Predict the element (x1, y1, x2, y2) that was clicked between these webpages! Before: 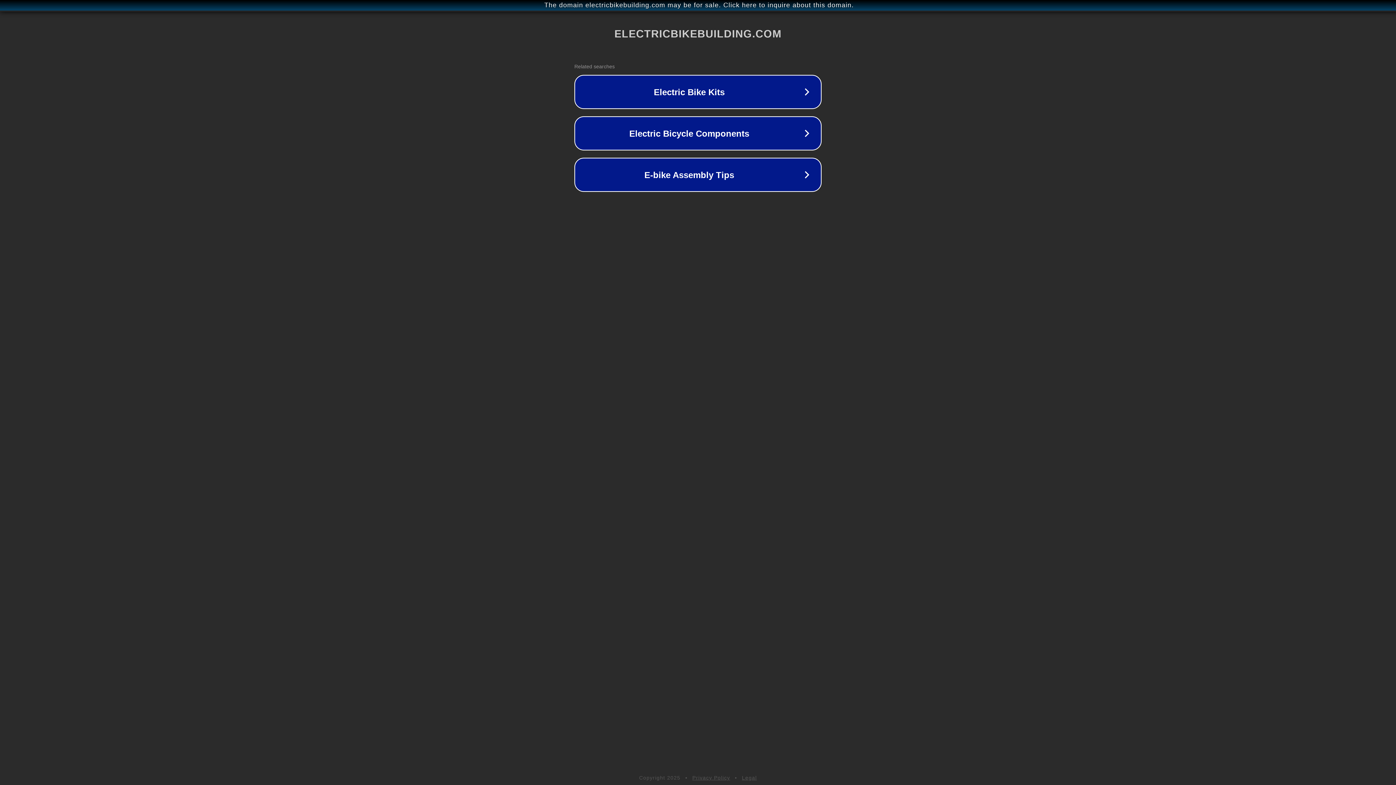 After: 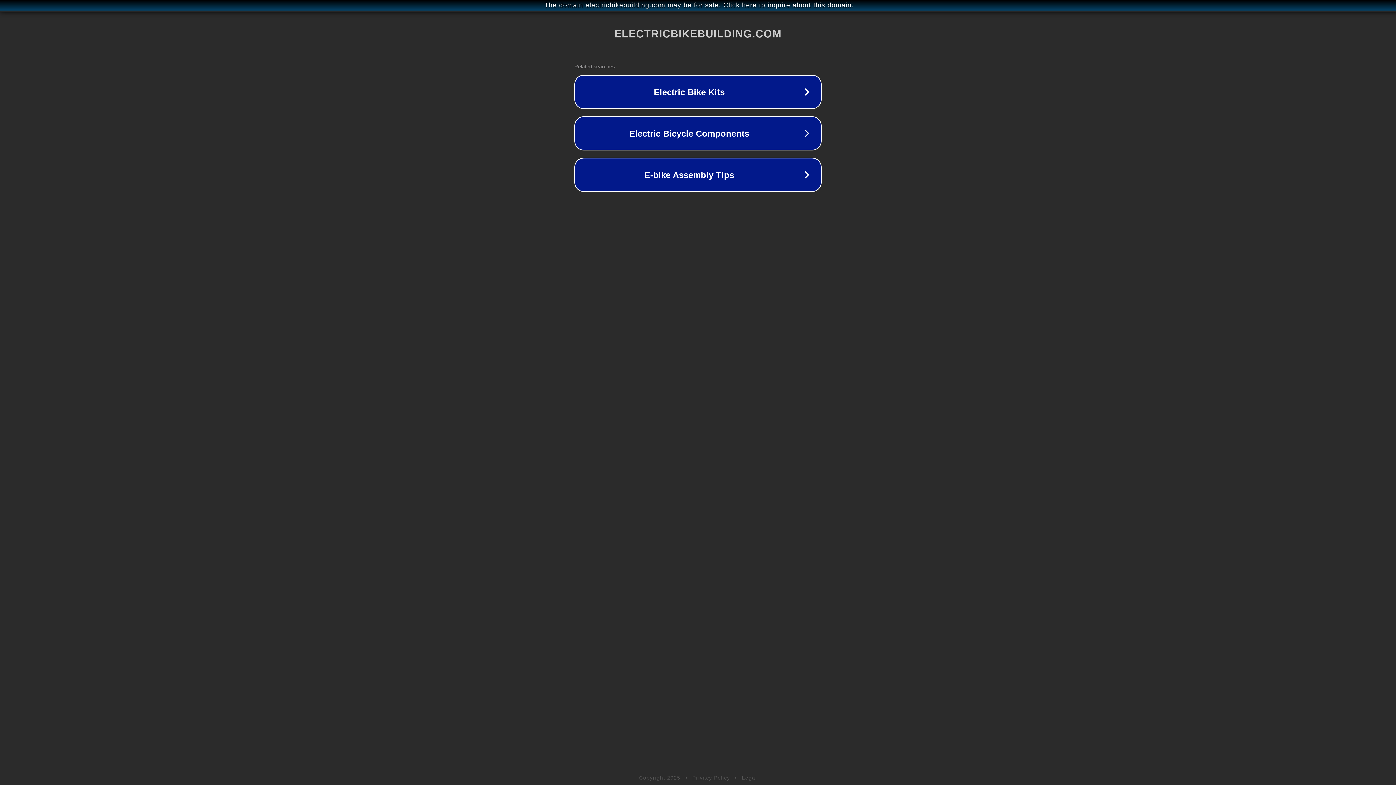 Action: label: Privacy Policy bbox: (692, 775, 730, 781)